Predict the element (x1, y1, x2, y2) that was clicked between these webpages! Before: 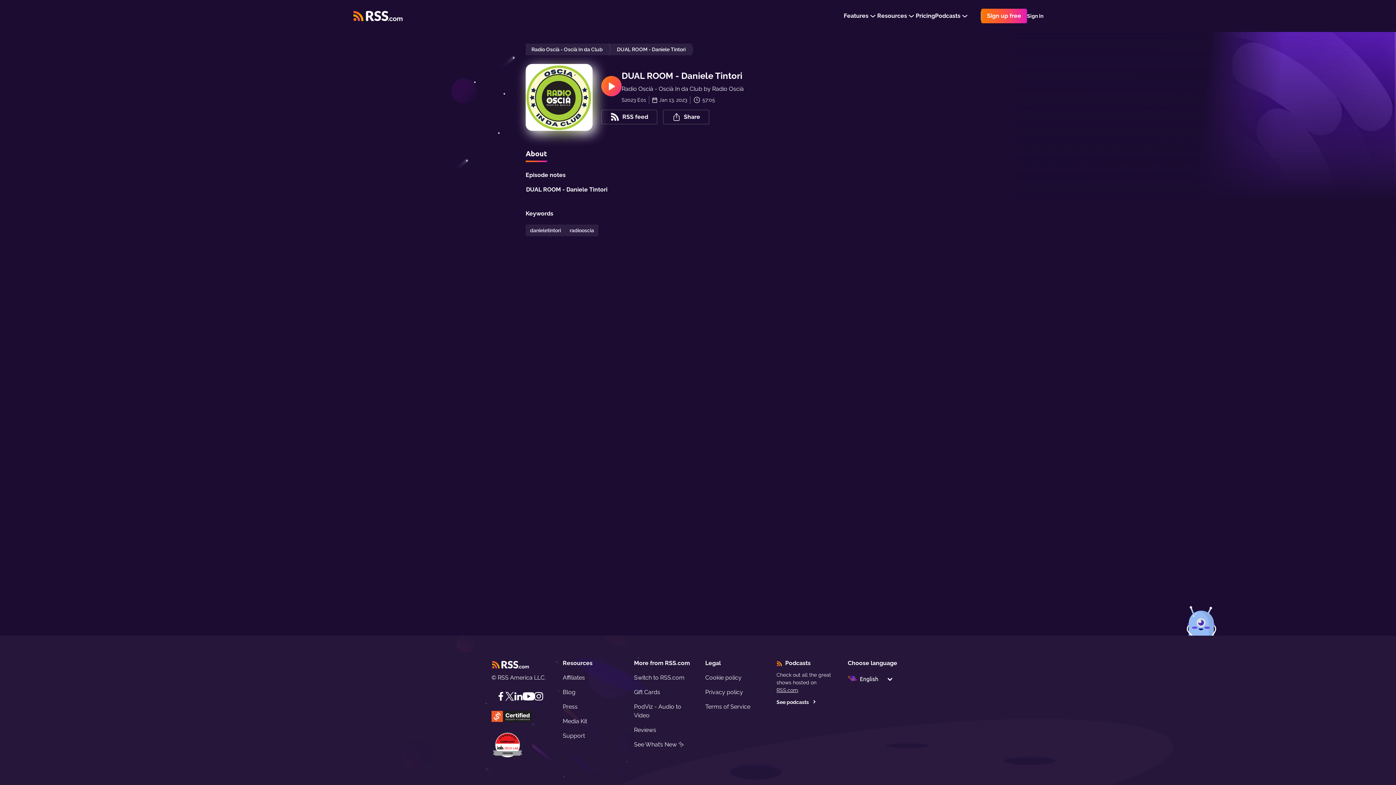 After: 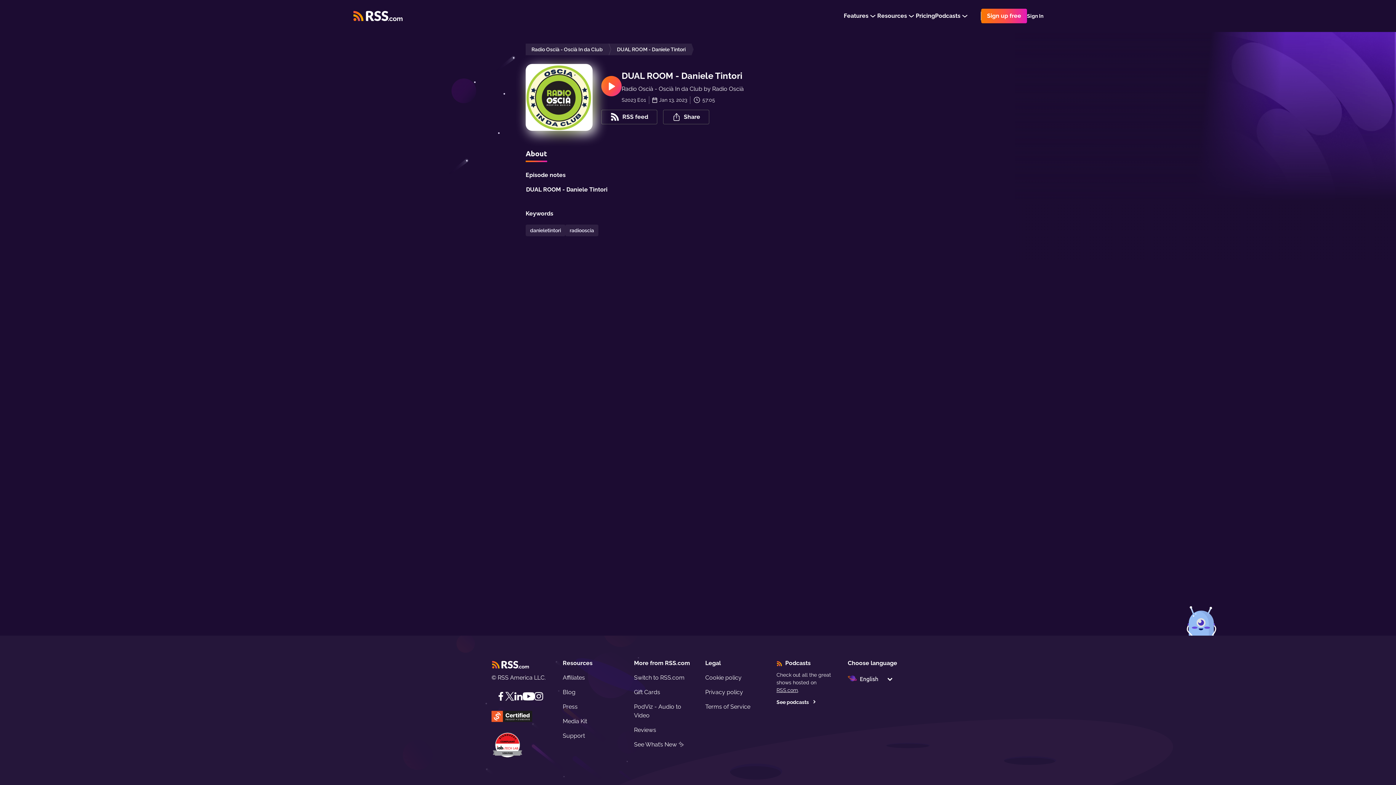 Action: label: Facebook bbox: (496, 692, 505, 701)